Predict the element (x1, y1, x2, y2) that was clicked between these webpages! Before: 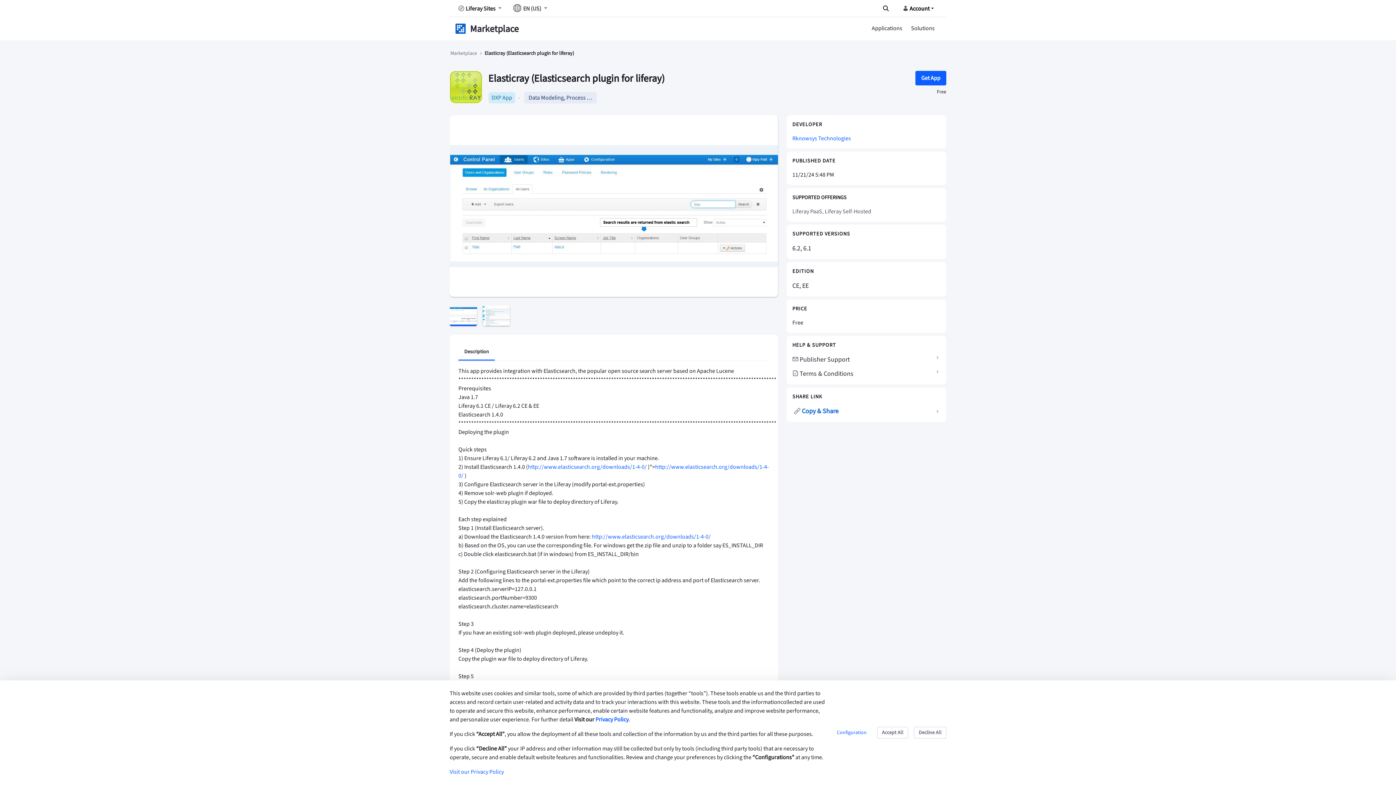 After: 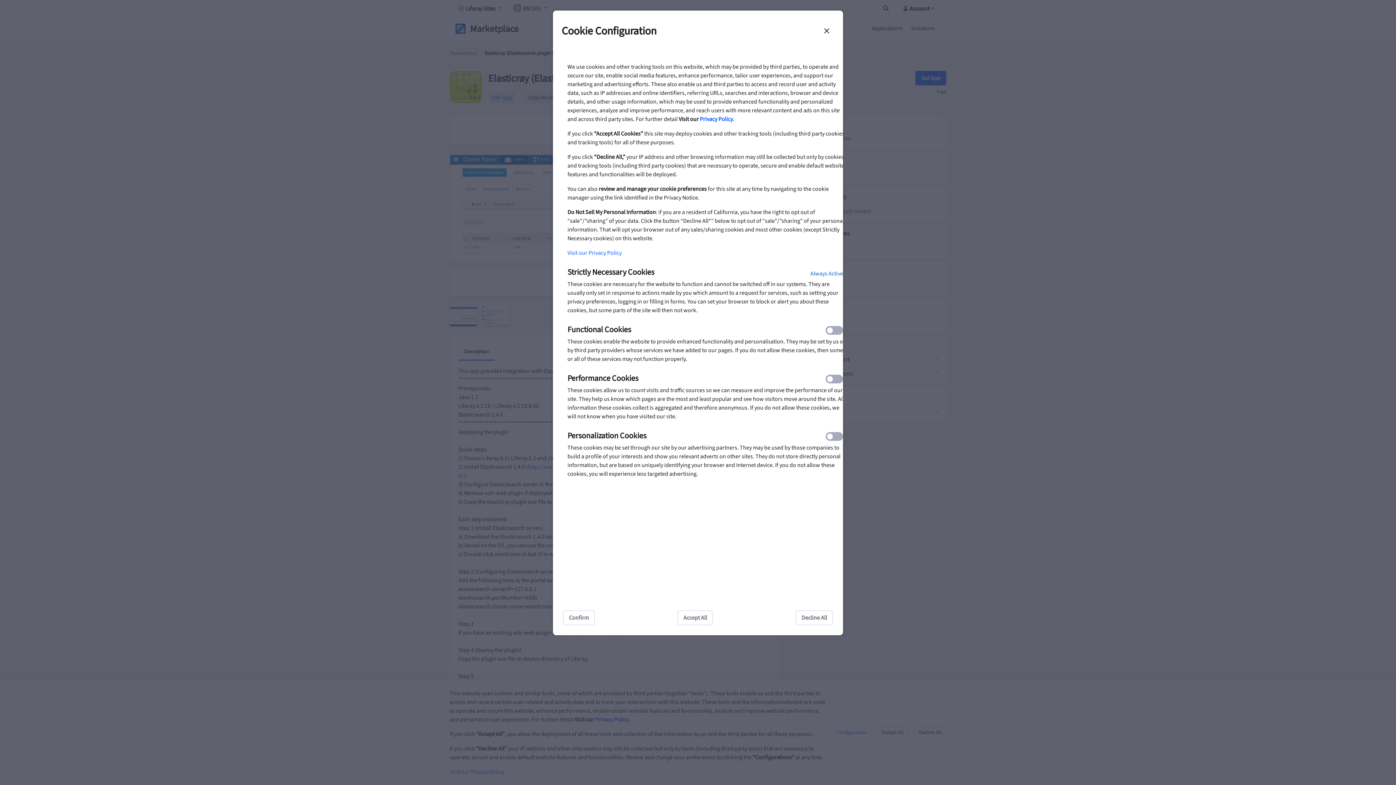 Action: bbox: (832, 727, 871, 738) label: Configuration